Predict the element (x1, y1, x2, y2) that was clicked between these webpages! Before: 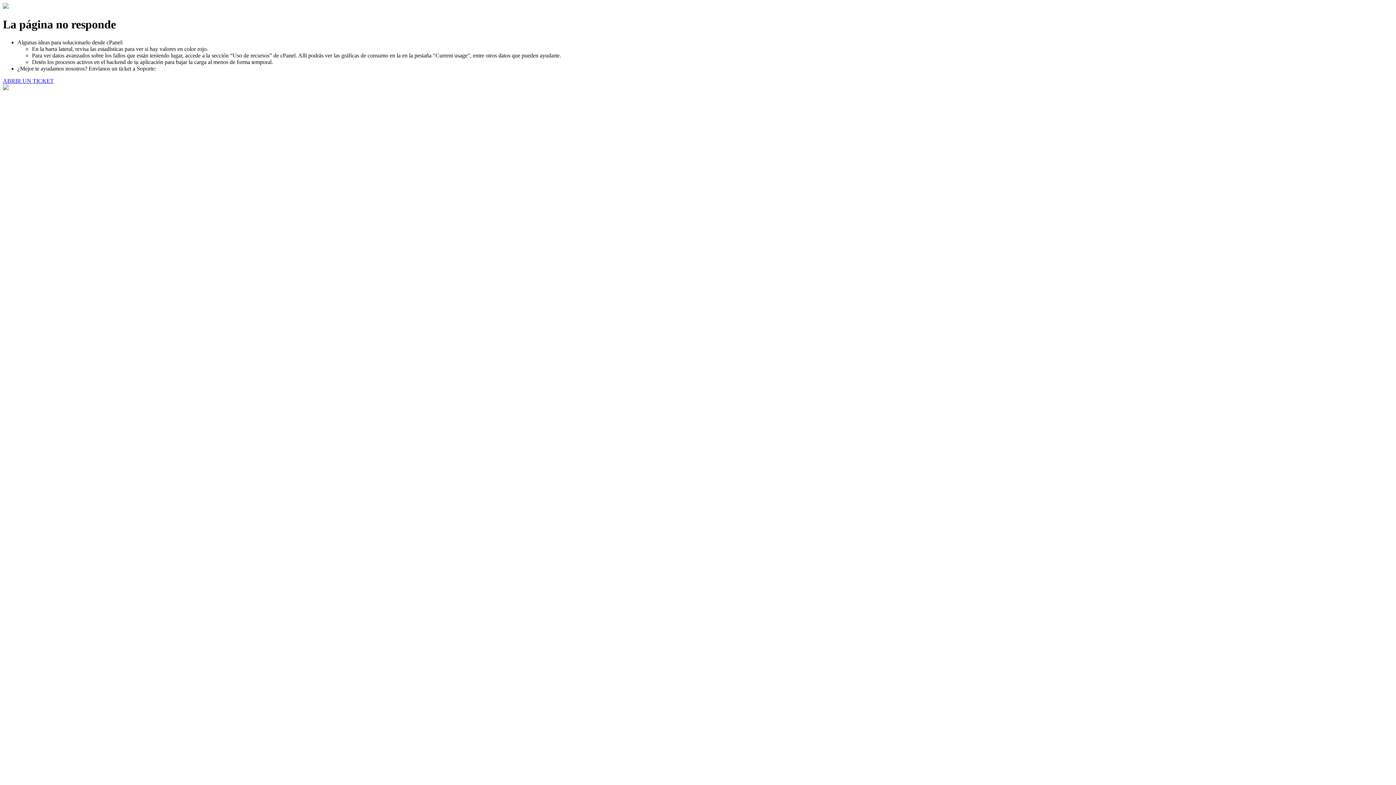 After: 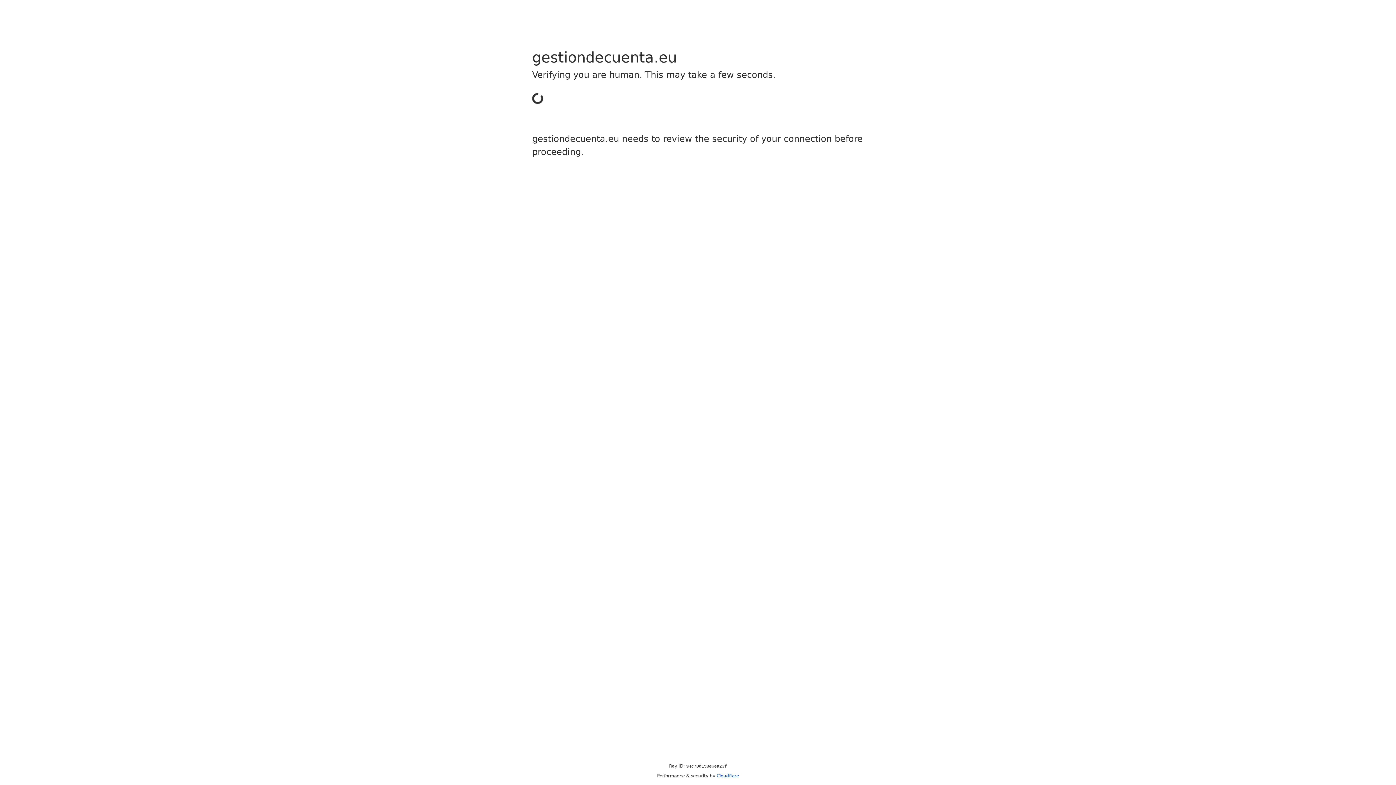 Action: bbox: (2, 77, 53, 83) label: ABRIR UN TICKET